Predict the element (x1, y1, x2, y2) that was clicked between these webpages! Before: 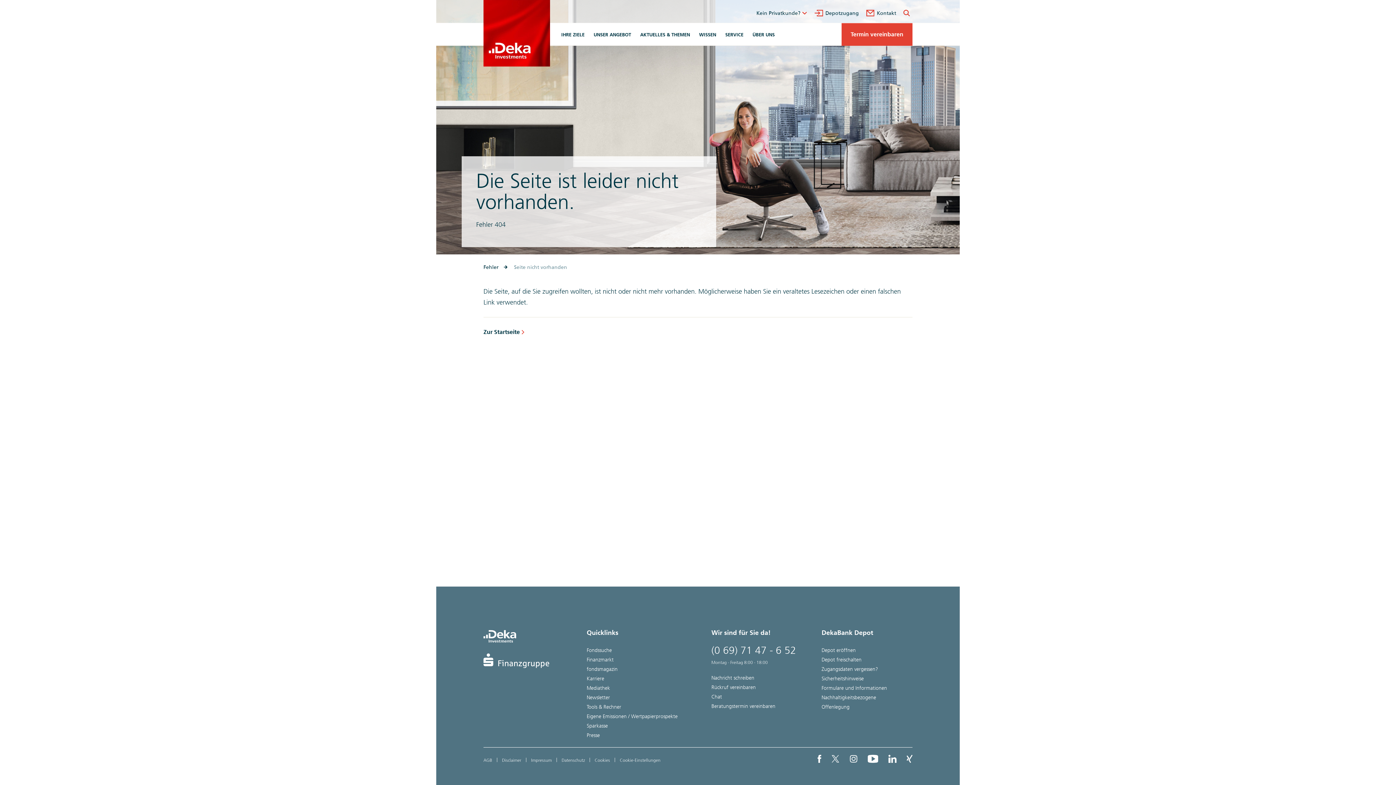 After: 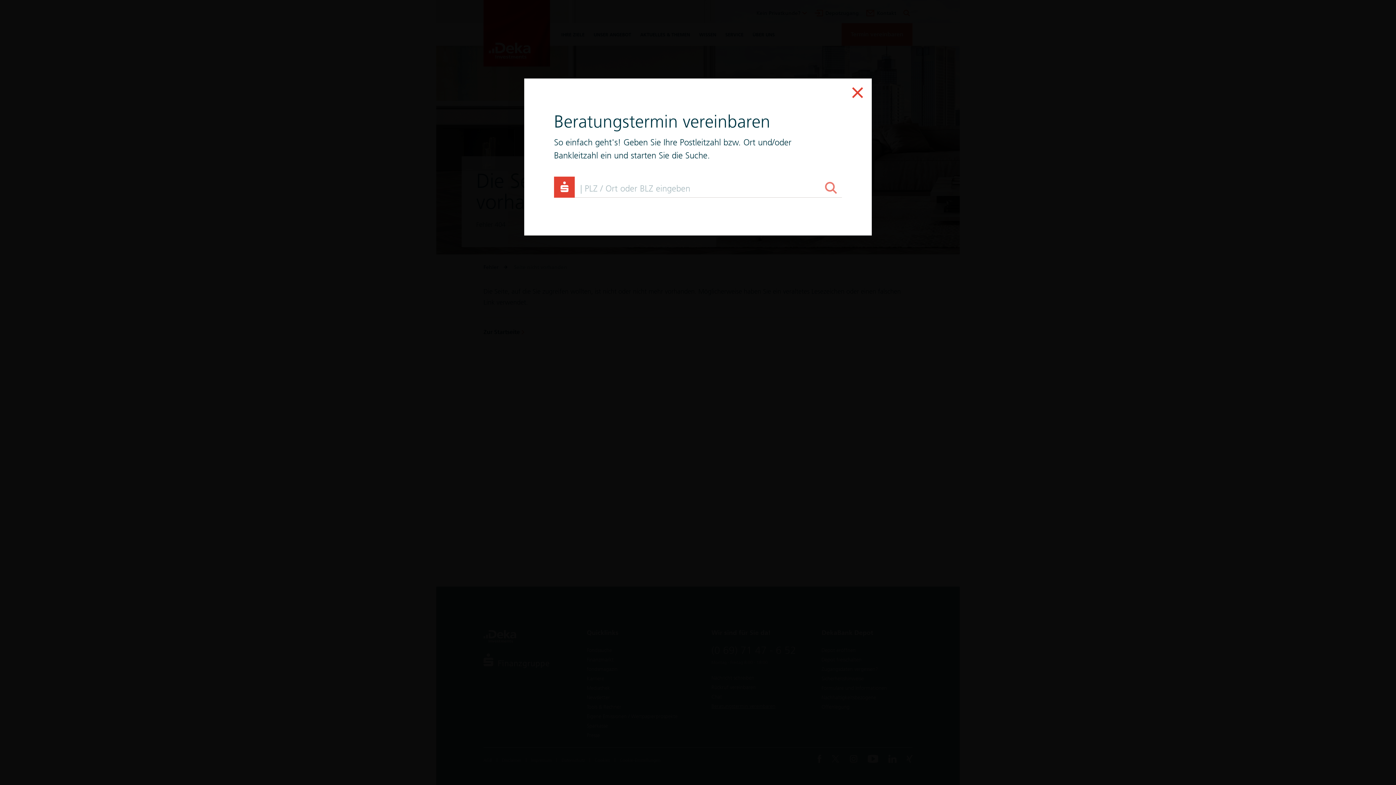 Action: bbox: (711, 701, 799, 711) label: Beratungstermin vereinbaren